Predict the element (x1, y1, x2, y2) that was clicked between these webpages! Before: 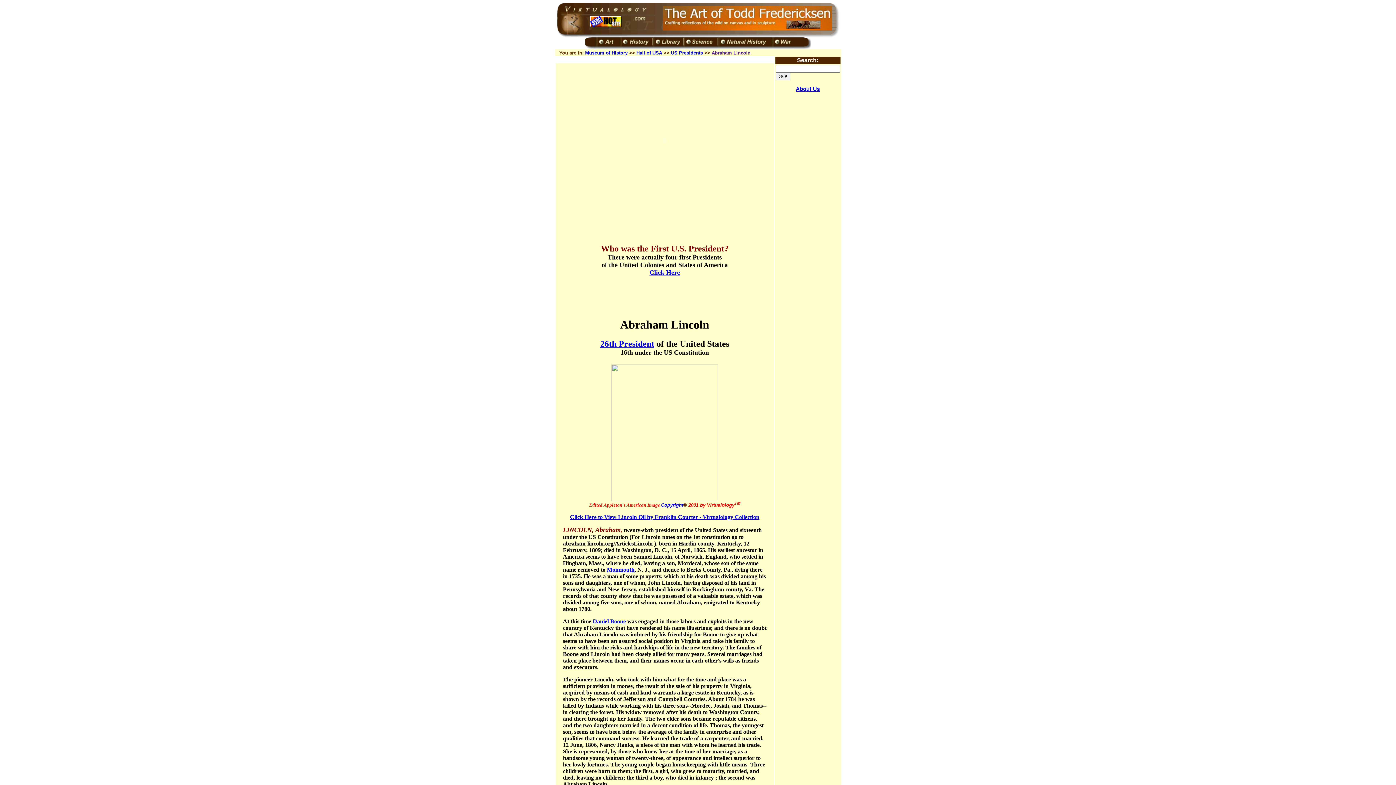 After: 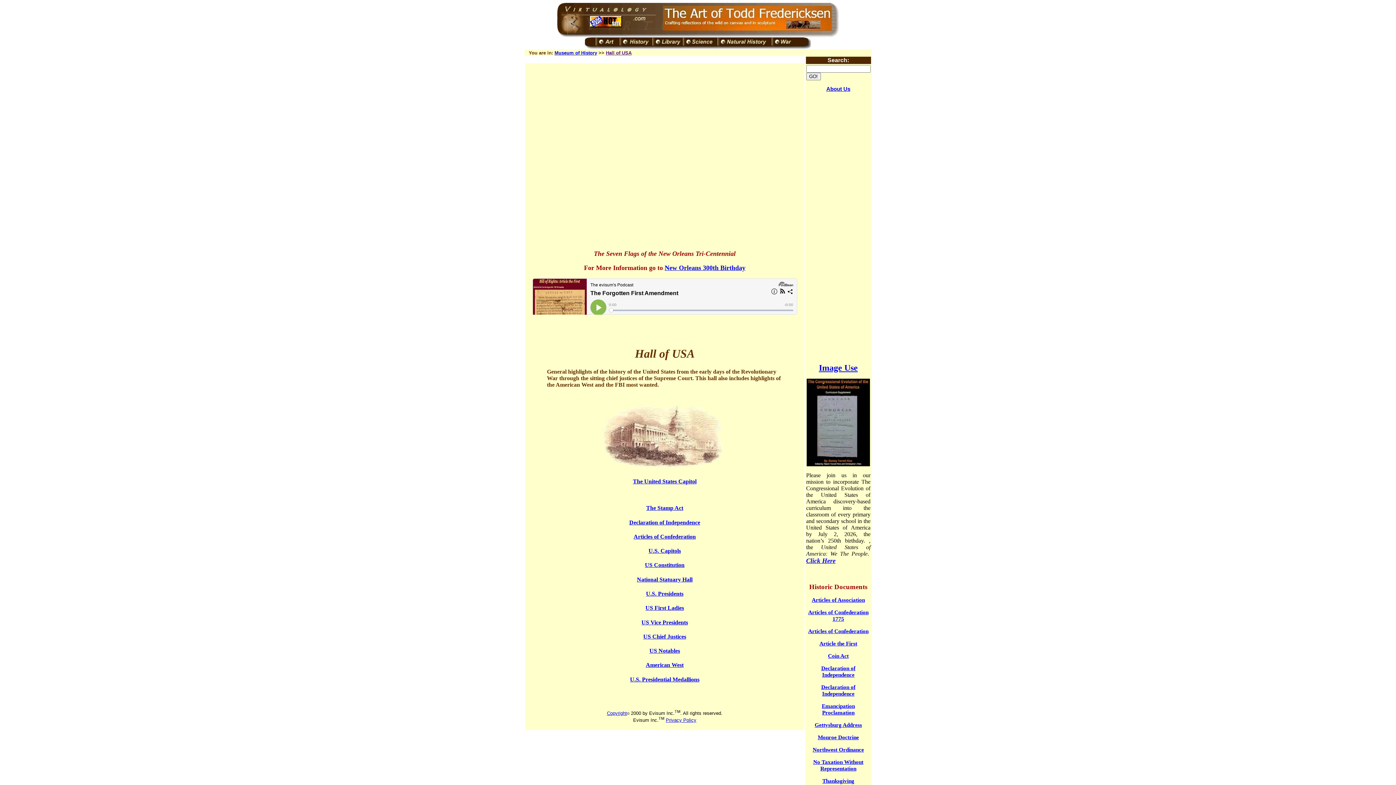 Action: label: Hall of USA bbox: (636, 50, 662, 55)